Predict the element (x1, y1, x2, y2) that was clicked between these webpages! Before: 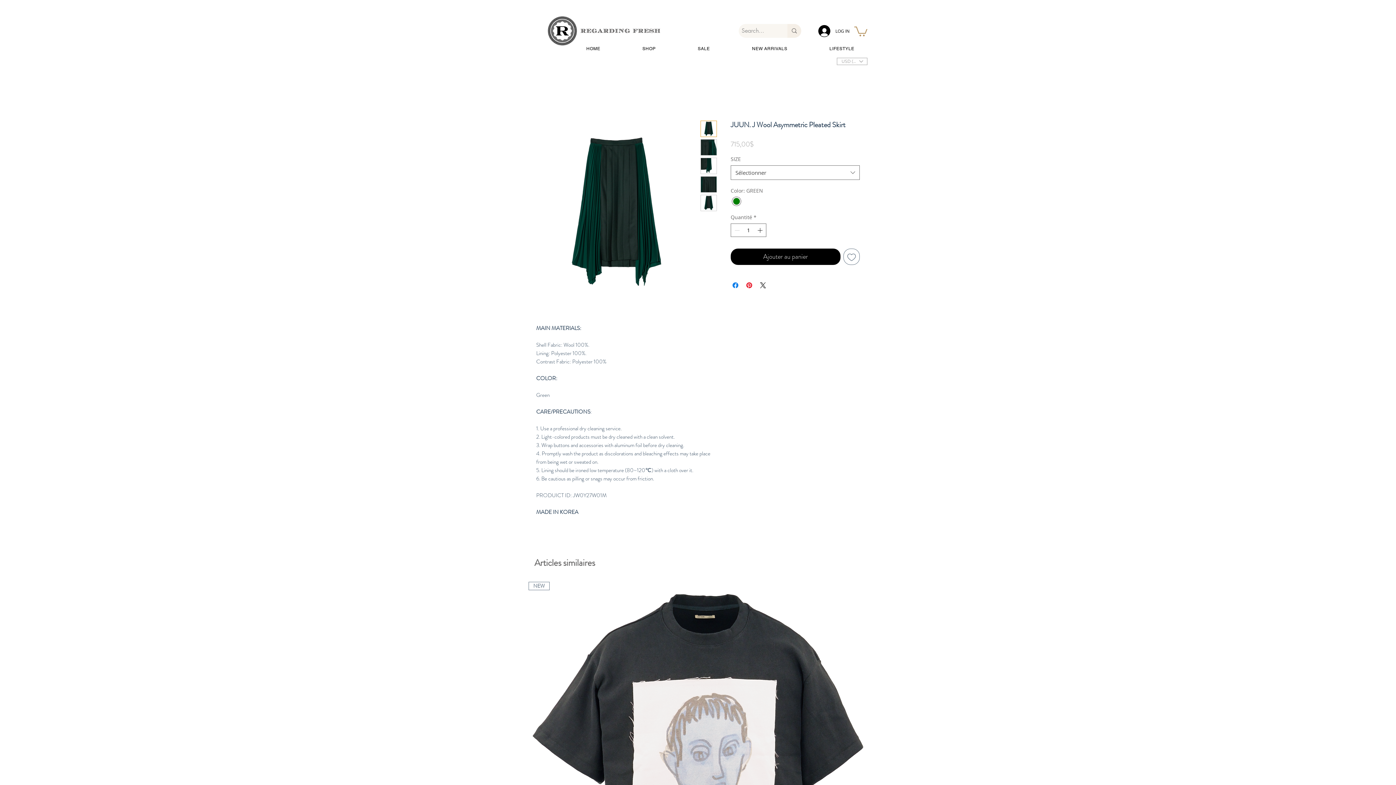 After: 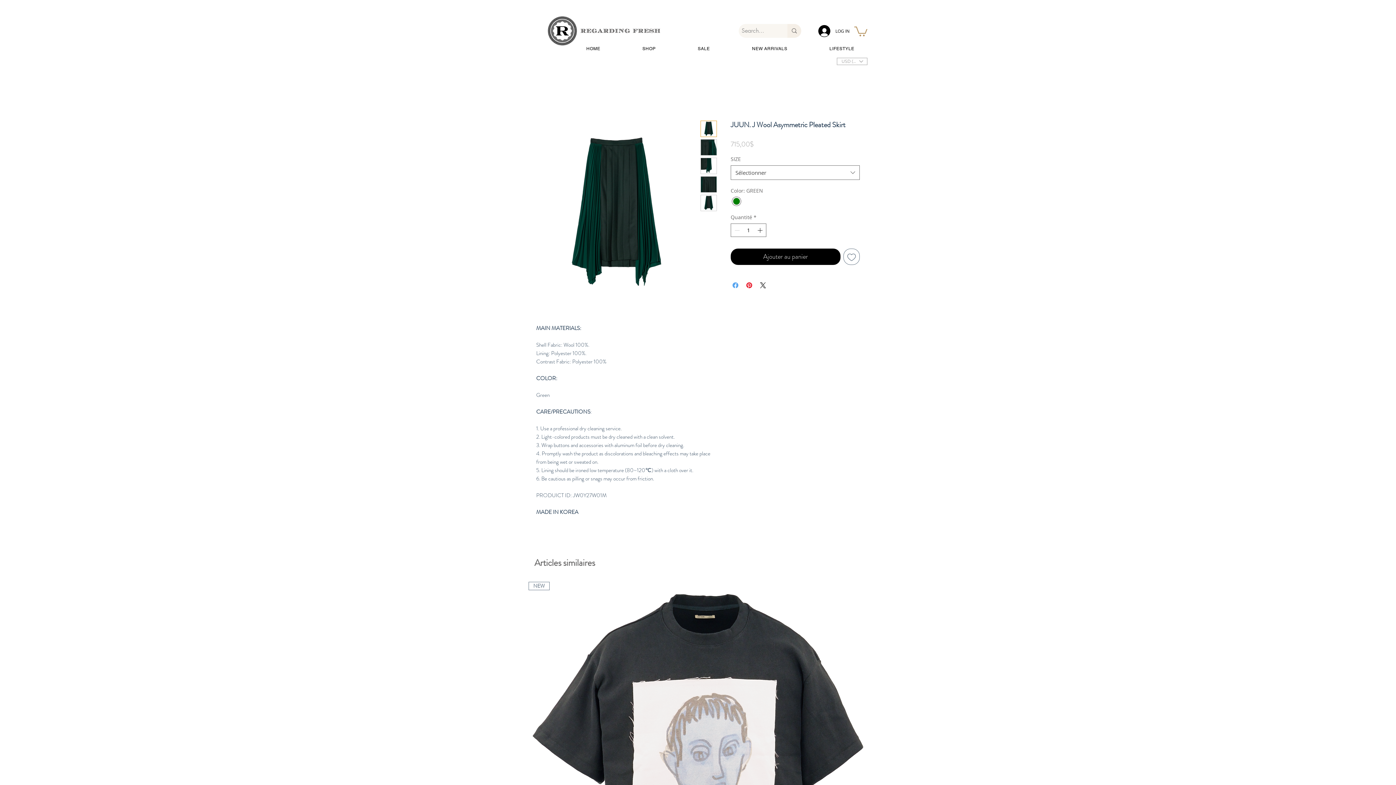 Action: label: Partagez sur Facebook bbox: (731, 281, 740, 289)